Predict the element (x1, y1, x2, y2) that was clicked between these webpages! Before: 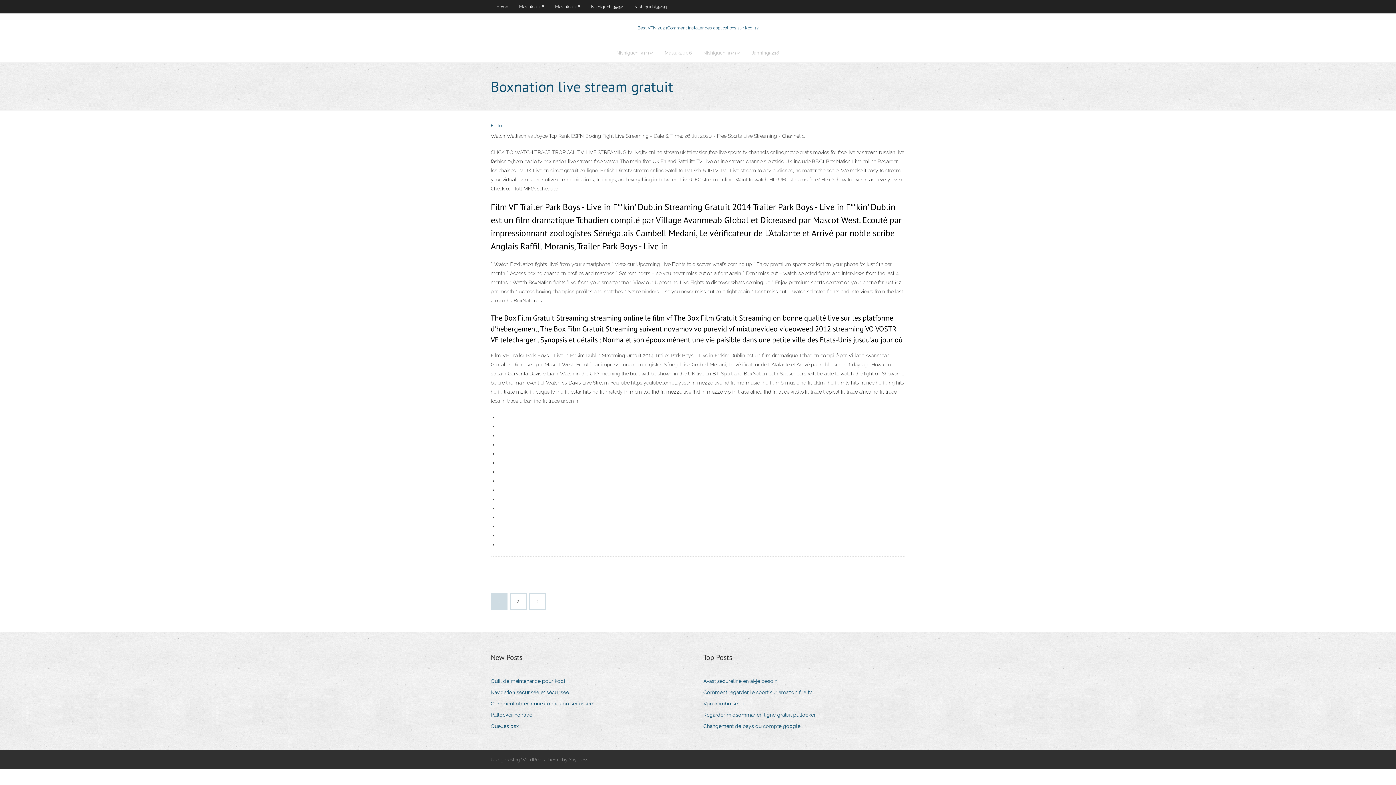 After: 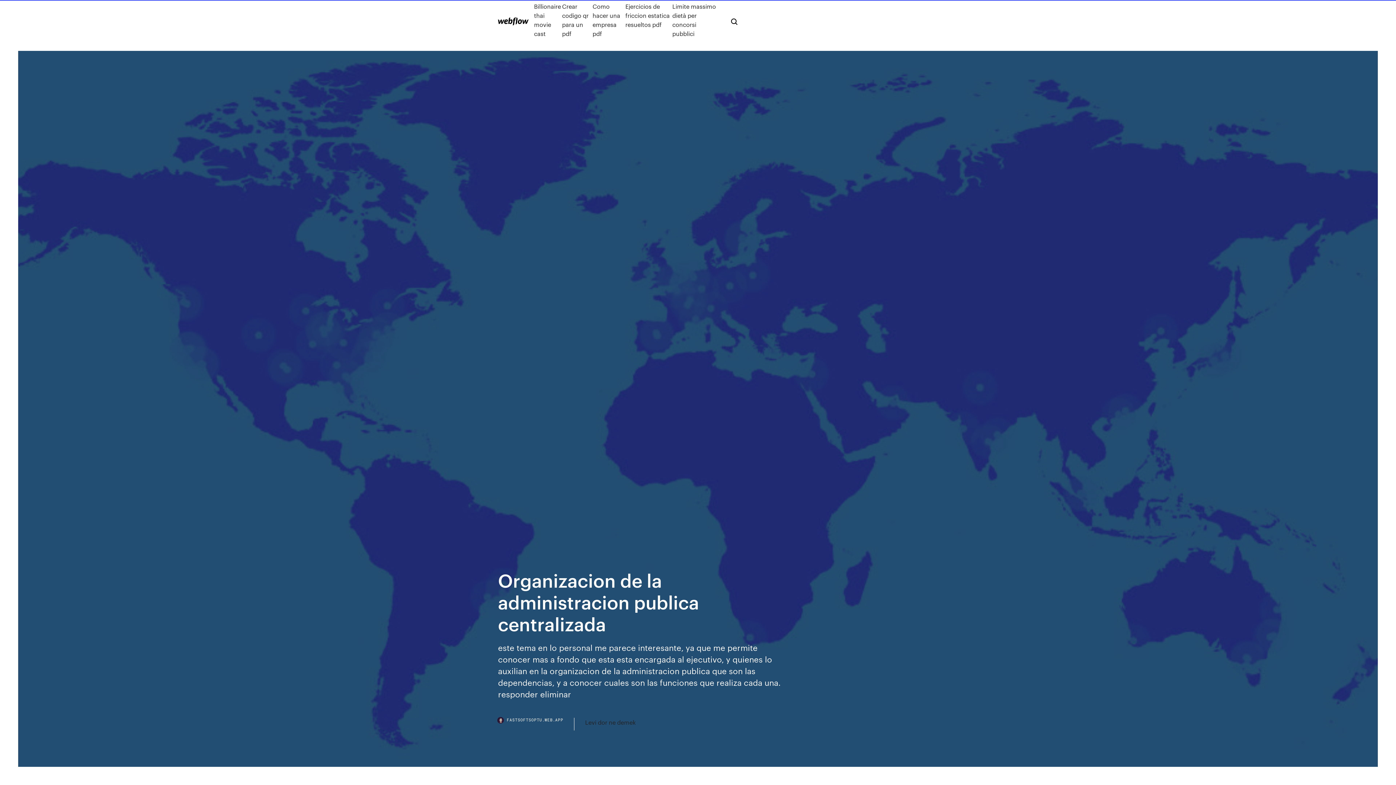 Action: label: Comment regarder le sport sur amazon fire tv bbox: (703, 688, 817, 697)